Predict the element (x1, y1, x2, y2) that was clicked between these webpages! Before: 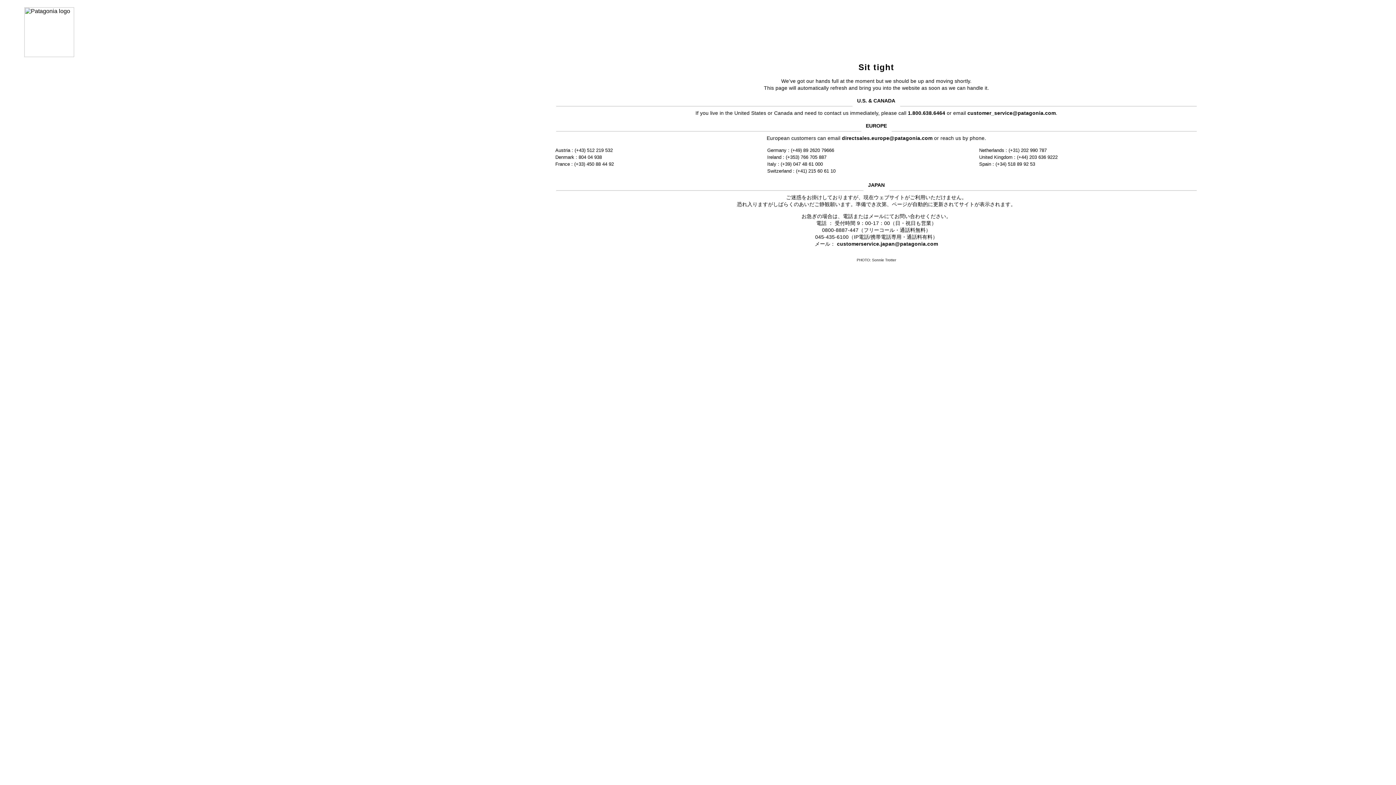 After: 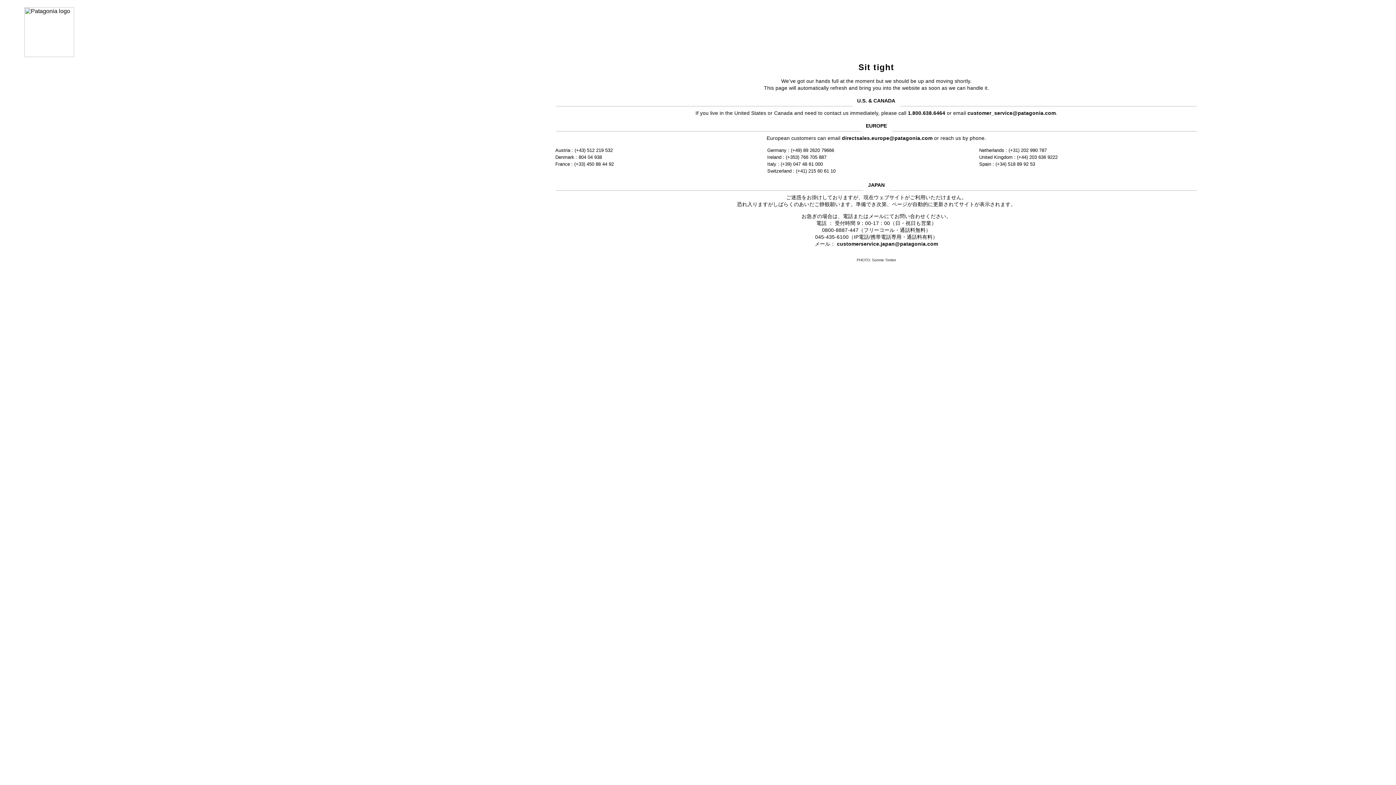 Action: label: customerservice.japan@patagonia.com bbox: (837, 241, 938, 246)